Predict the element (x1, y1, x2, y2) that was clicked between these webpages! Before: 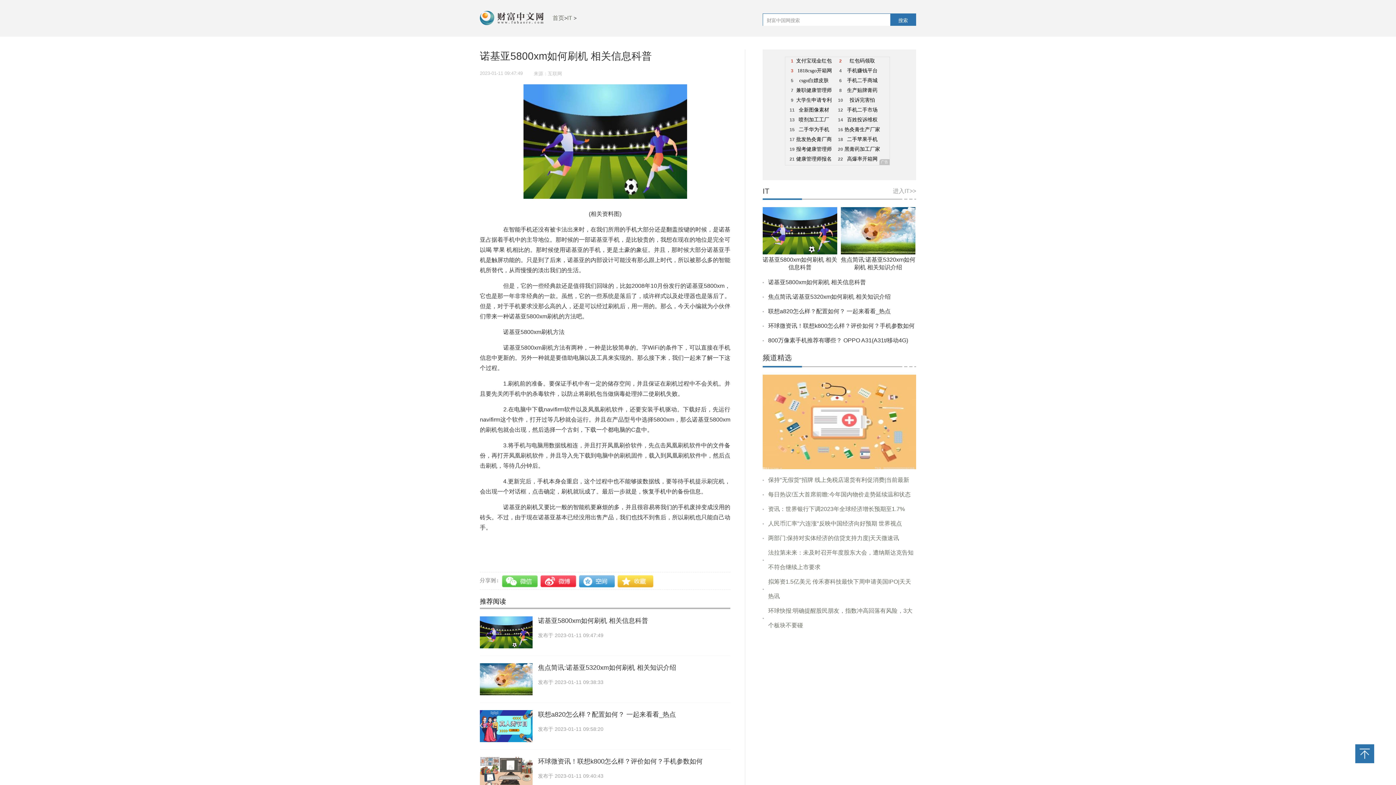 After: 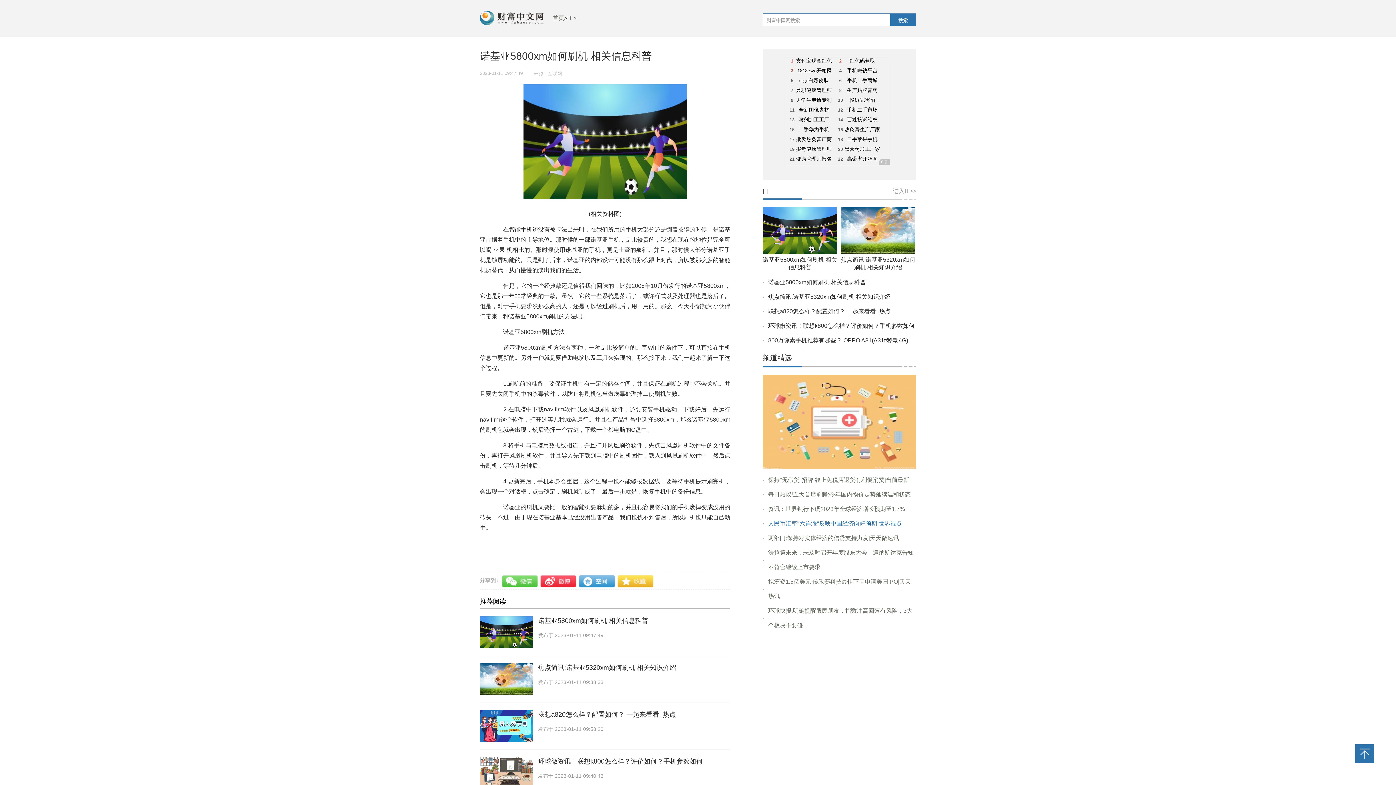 Action: bbox: (768, 520, 902, 526) label: 人民币汇率"六连涨"反映中国经济向好预期 世界视点